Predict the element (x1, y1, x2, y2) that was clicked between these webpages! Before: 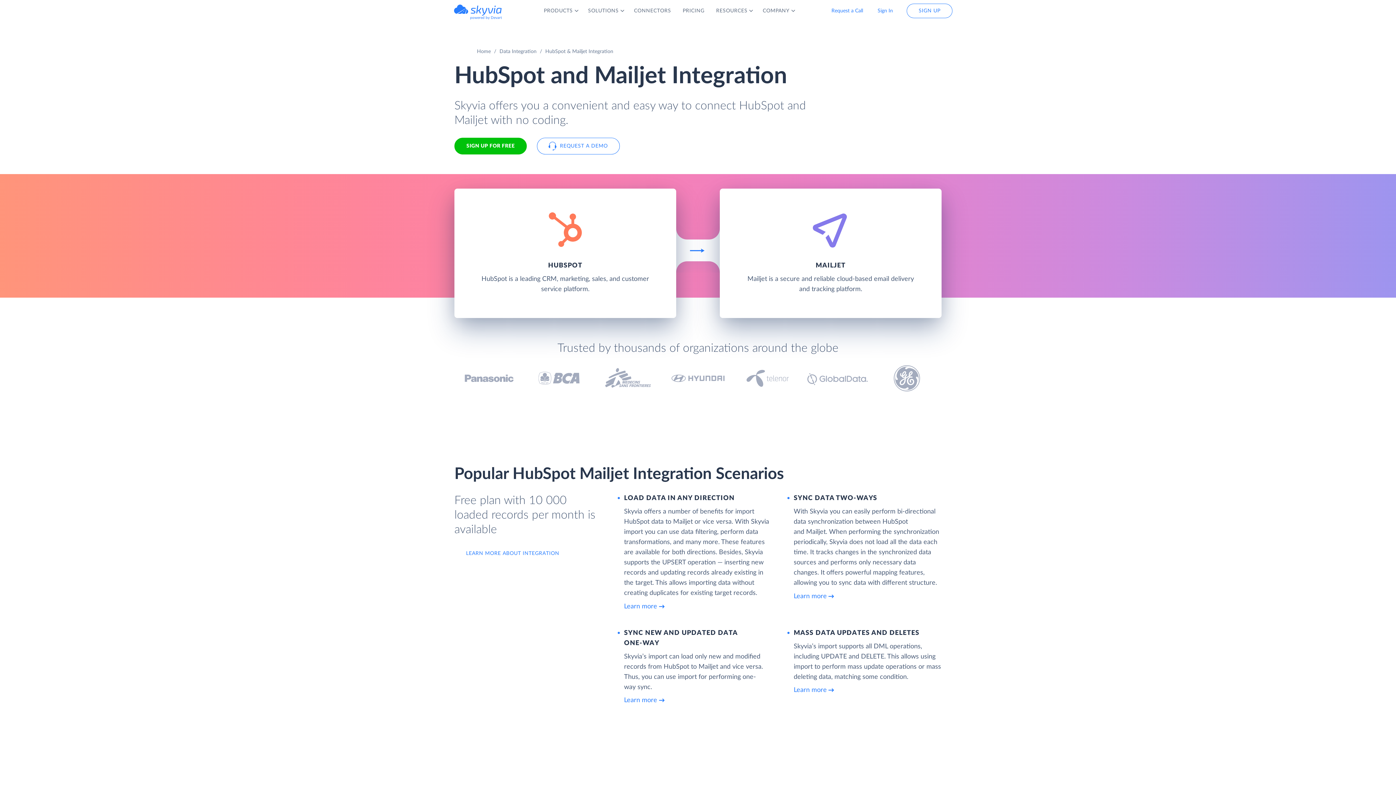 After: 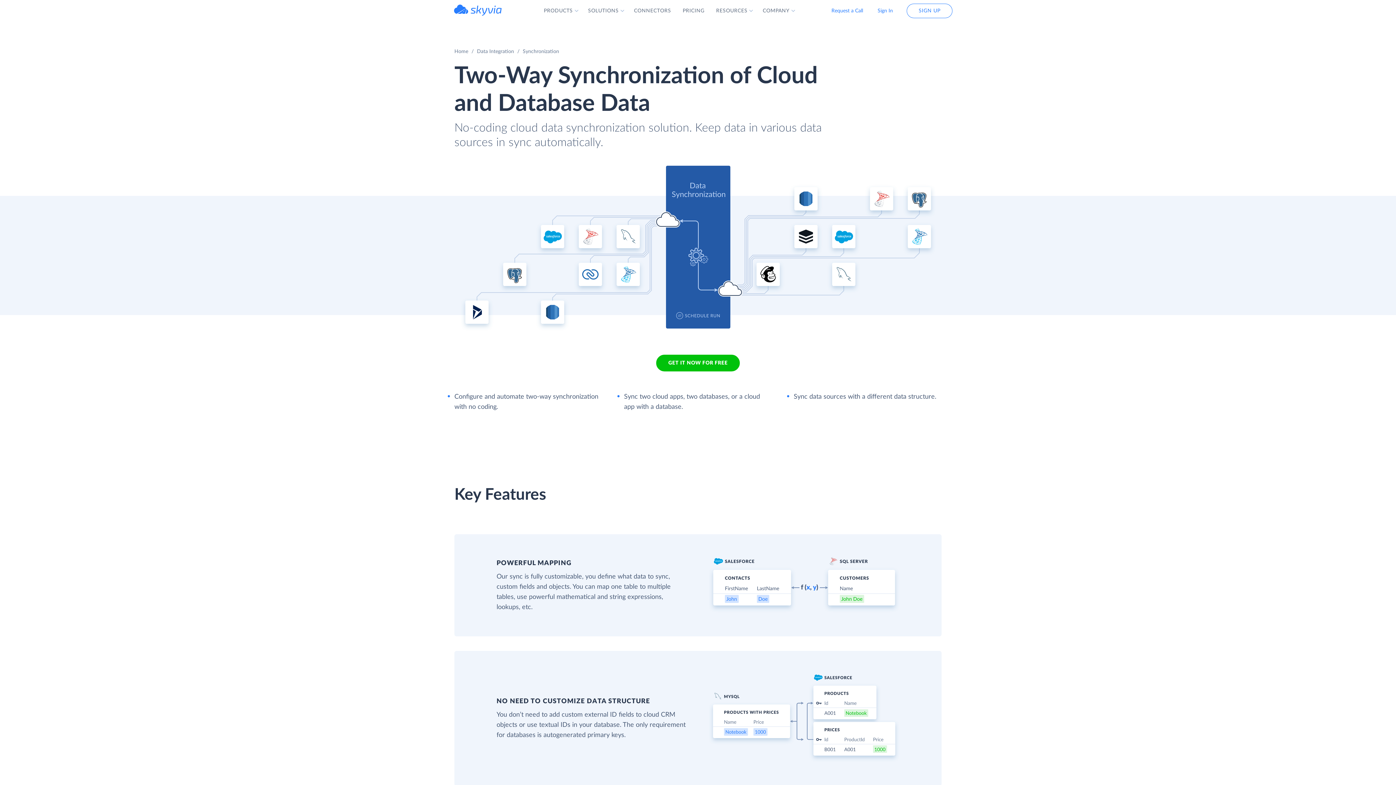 Action: label: Learn more bbox: (793, 592, 941, 601)